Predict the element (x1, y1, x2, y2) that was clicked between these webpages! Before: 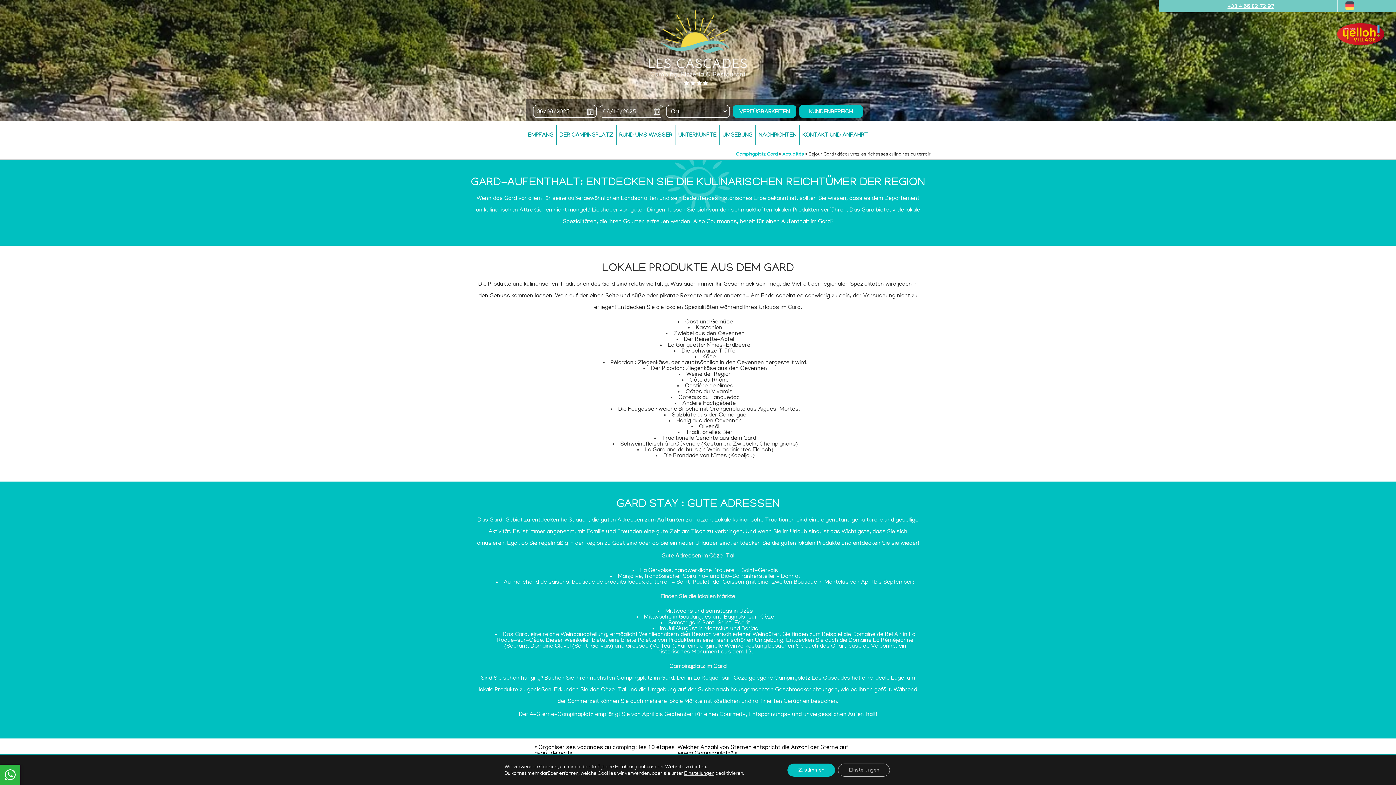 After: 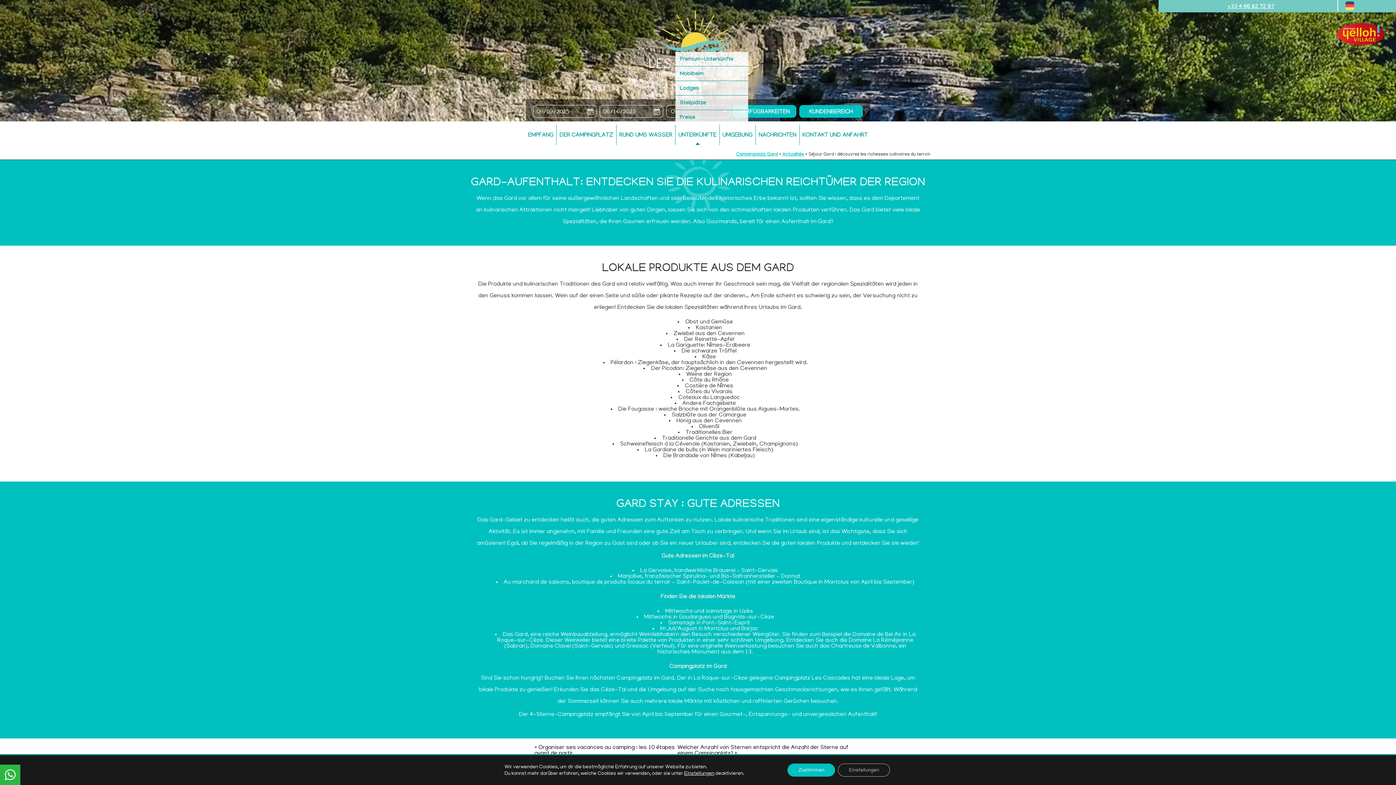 Action: label: UNTERKÜNFTE bbox: (675, 124, 719, 145)